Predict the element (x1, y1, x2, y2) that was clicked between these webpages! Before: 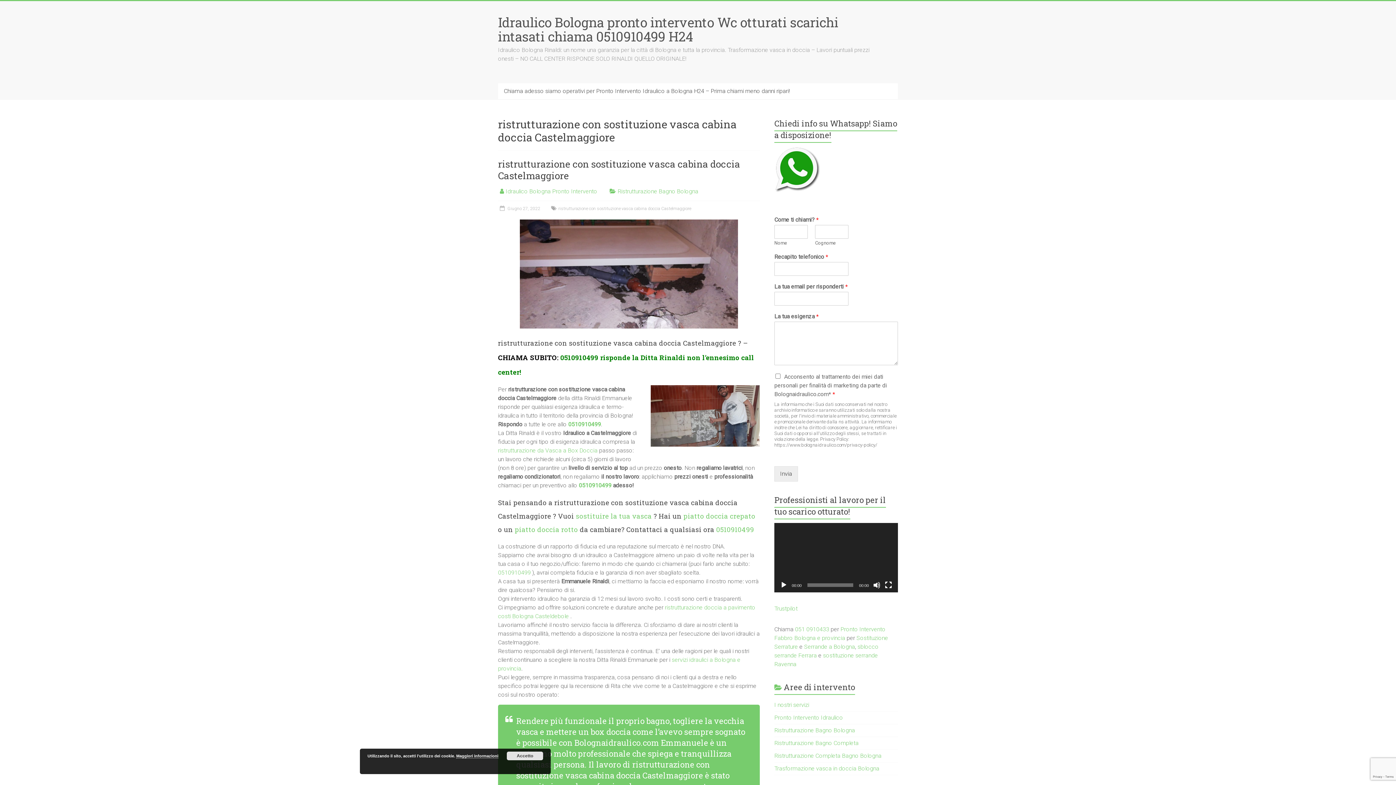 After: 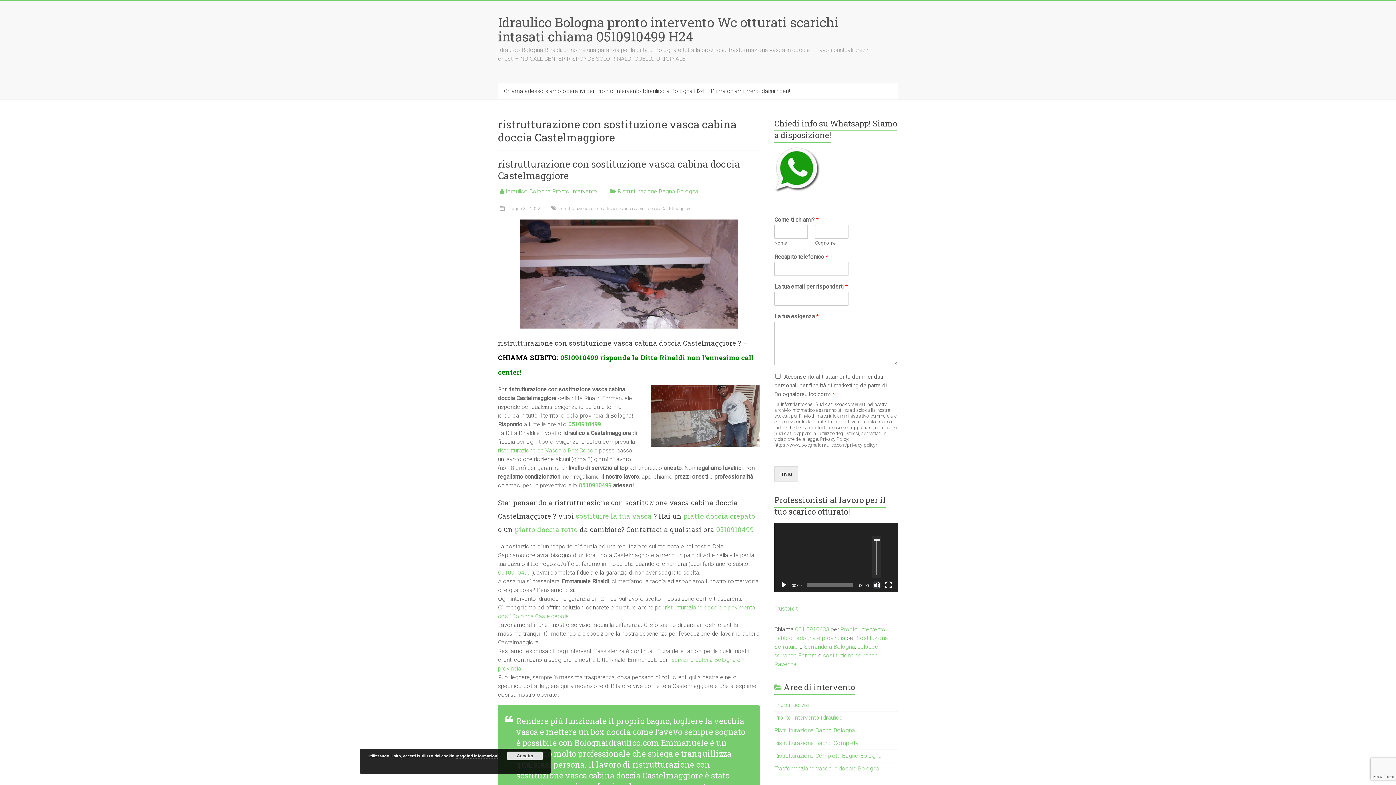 Action: bbox: (873, 581, 880, 589) label: Muto